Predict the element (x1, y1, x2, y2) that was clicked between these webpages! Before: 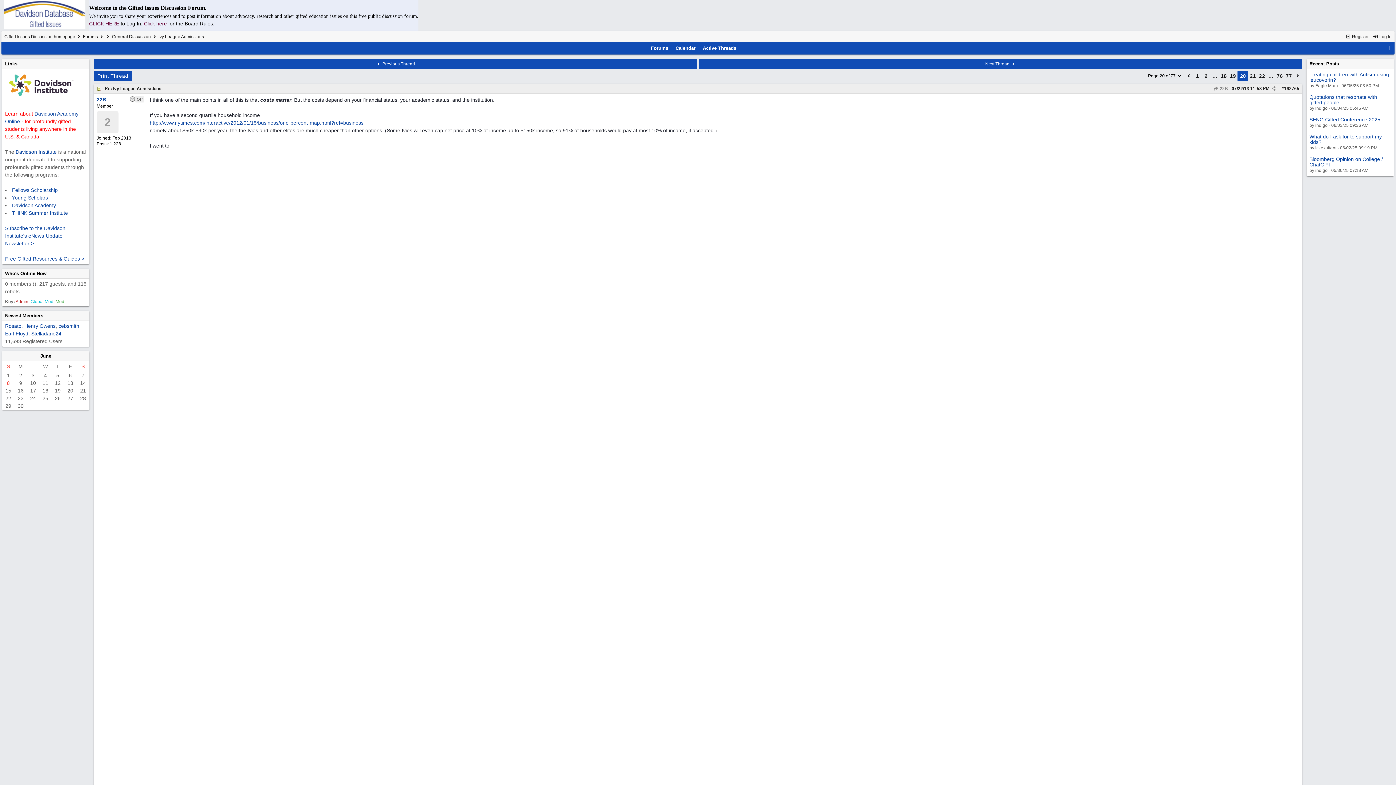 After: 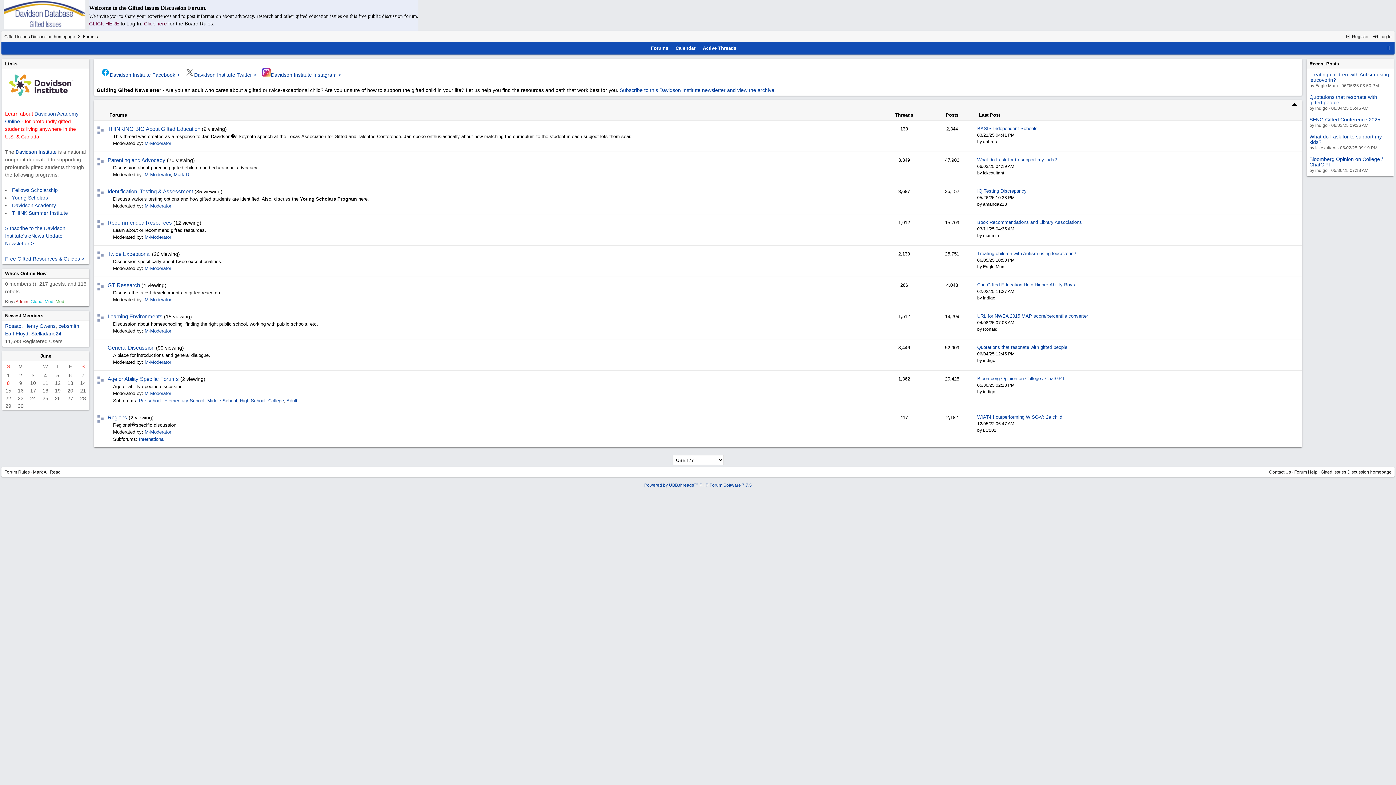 Action: bbox: (4, 34, 75, 39) label: Gifted Issues Discussion homepage